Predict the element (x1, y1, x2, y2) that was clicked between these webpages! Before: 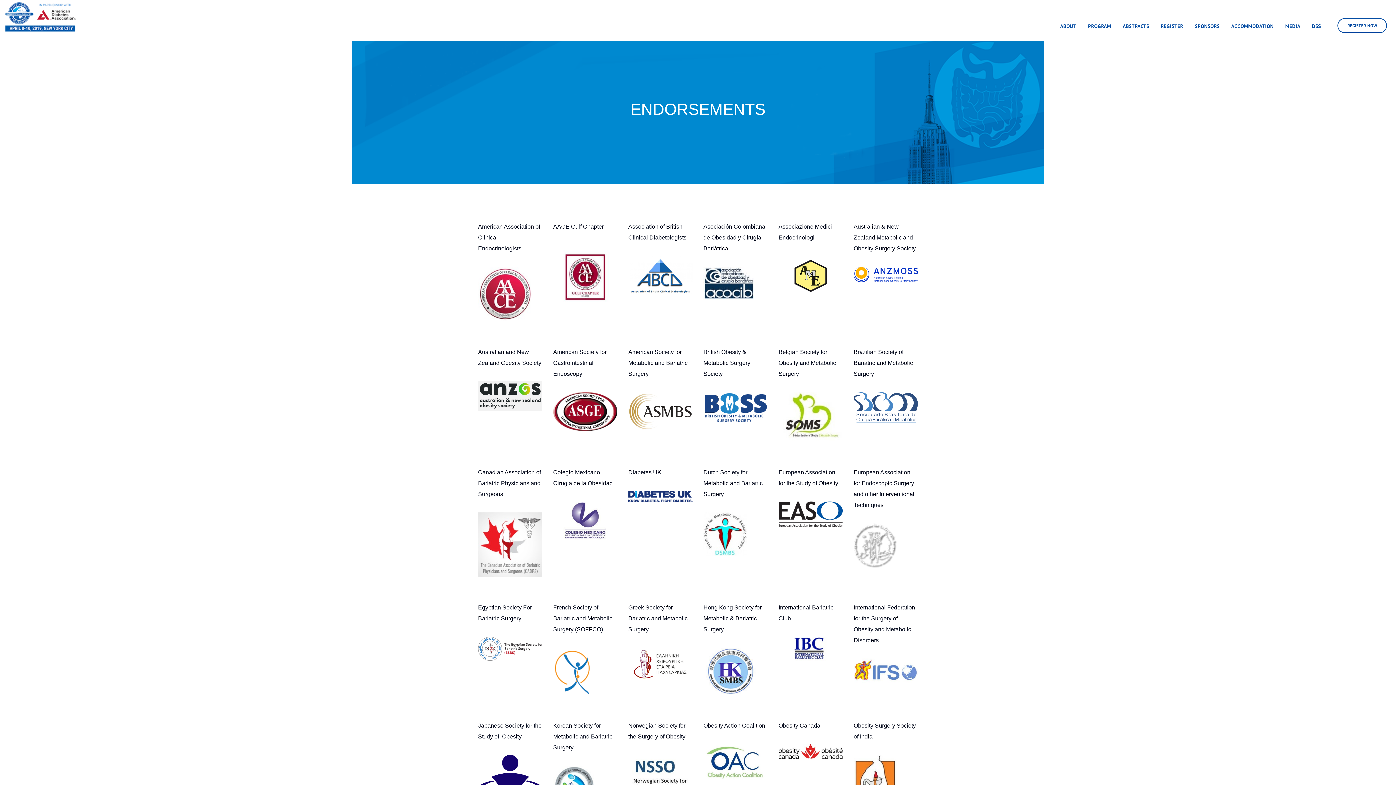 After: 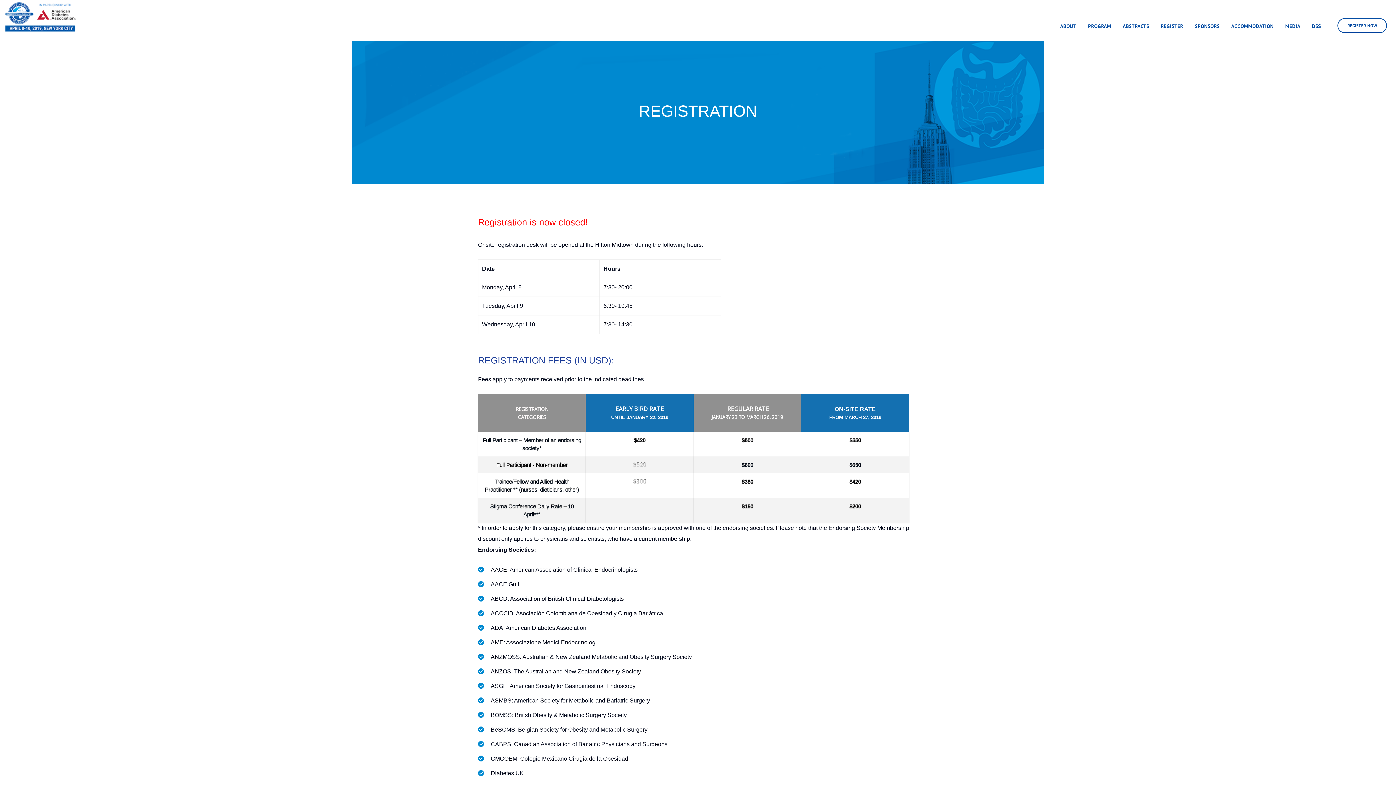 Action: bbox: (1337, 18, 1387, 33) label: REGISTER NOW